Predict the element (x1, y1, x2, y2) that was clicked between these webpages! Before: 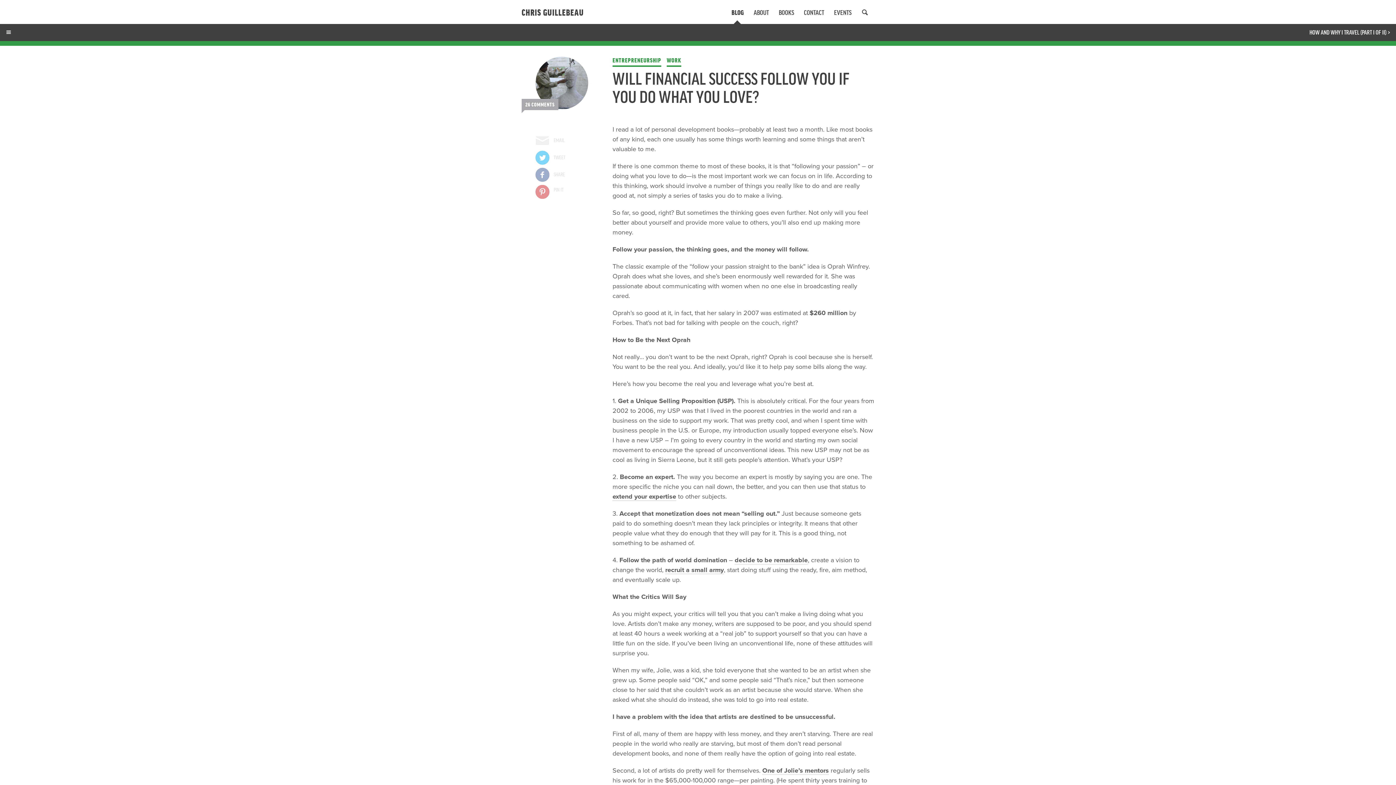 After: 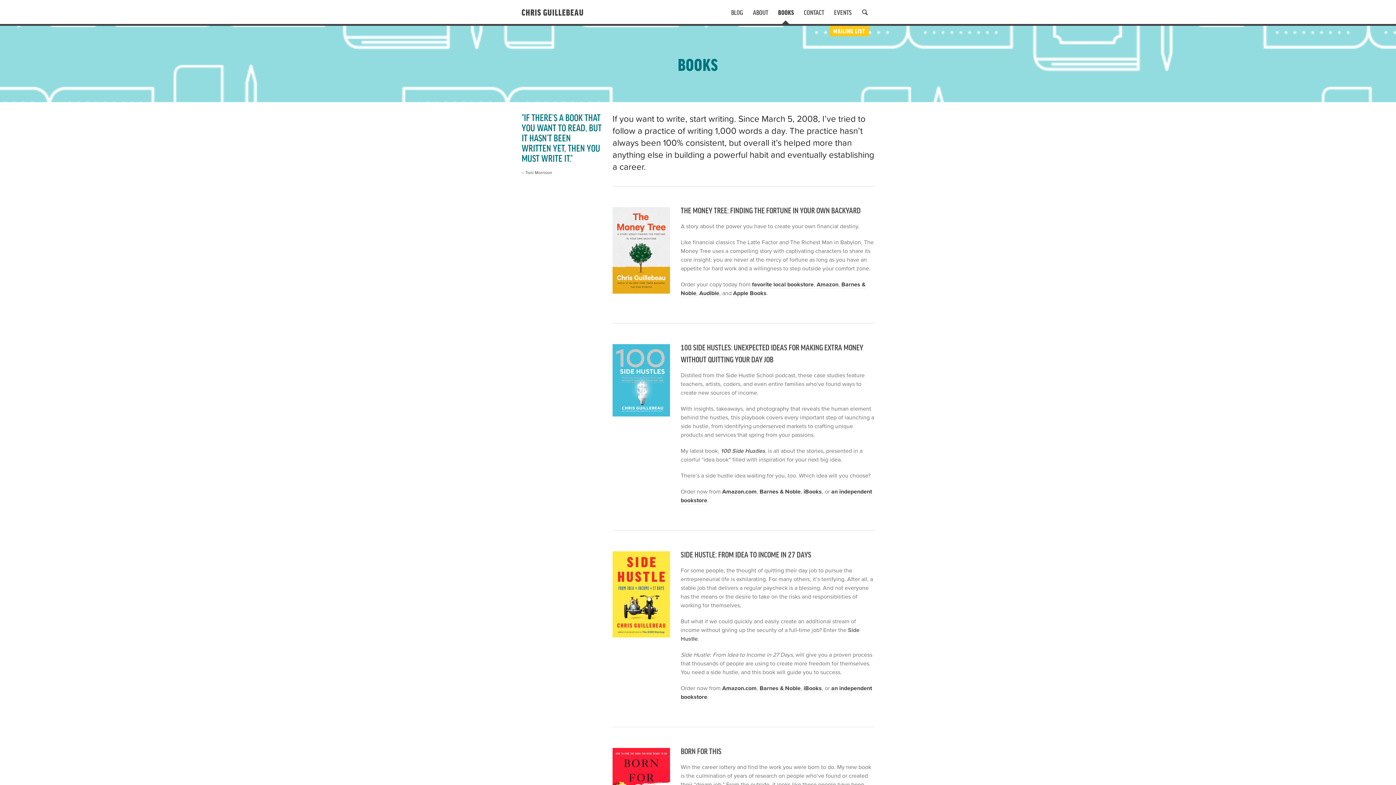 Action: bbox: (779, 6, 794, 17) label: BOOKS